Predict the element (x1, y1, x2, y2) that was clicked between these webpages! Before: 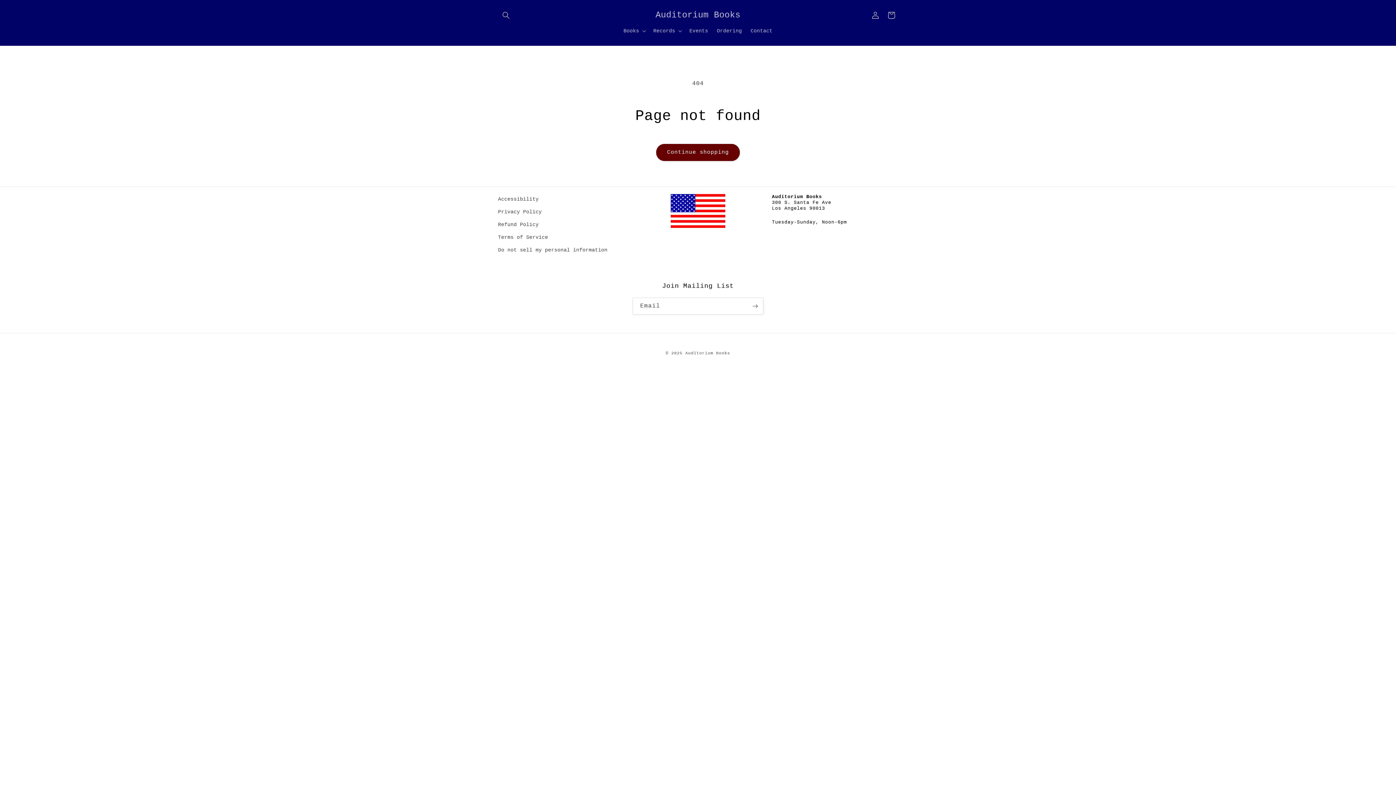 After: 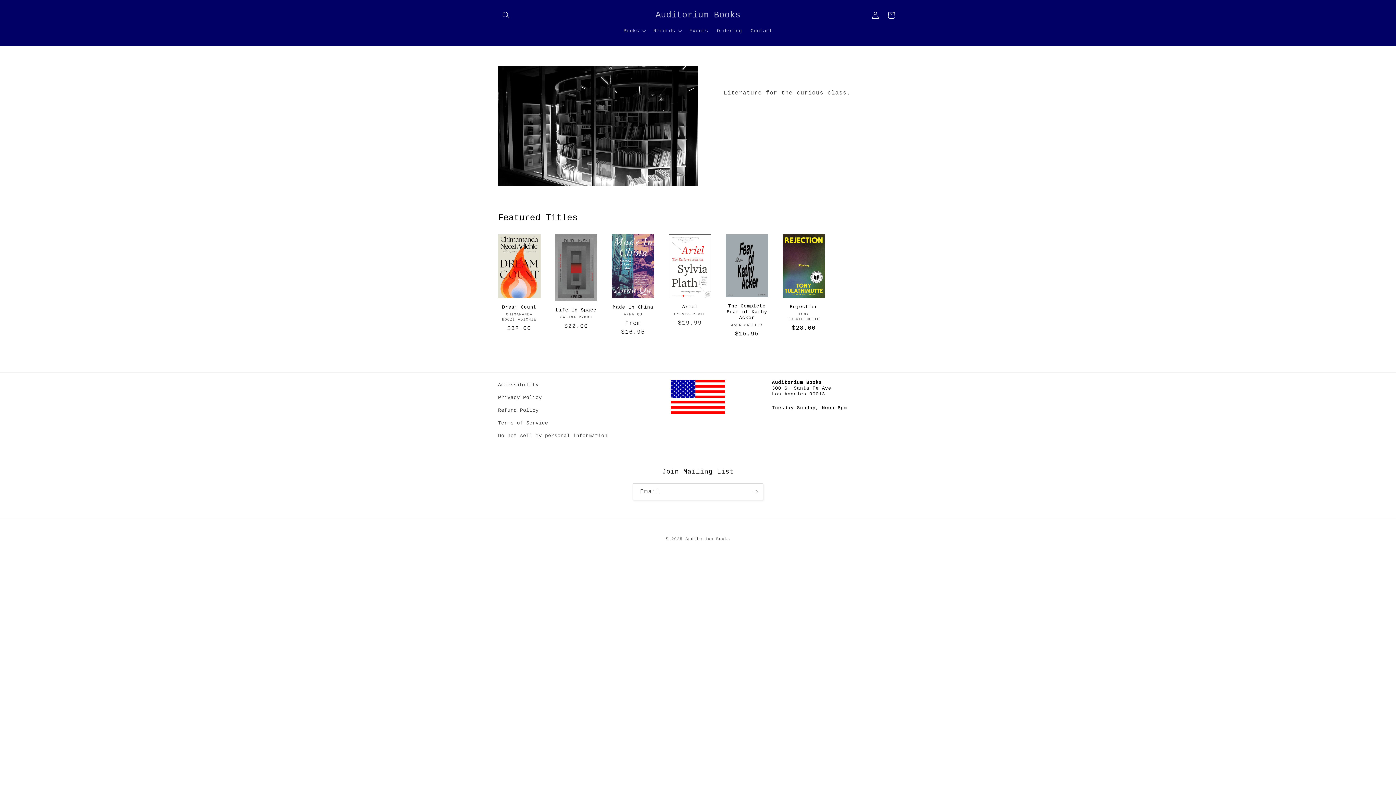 Action: bbox: (652, 8, 743, 22) label: Auditorium Books